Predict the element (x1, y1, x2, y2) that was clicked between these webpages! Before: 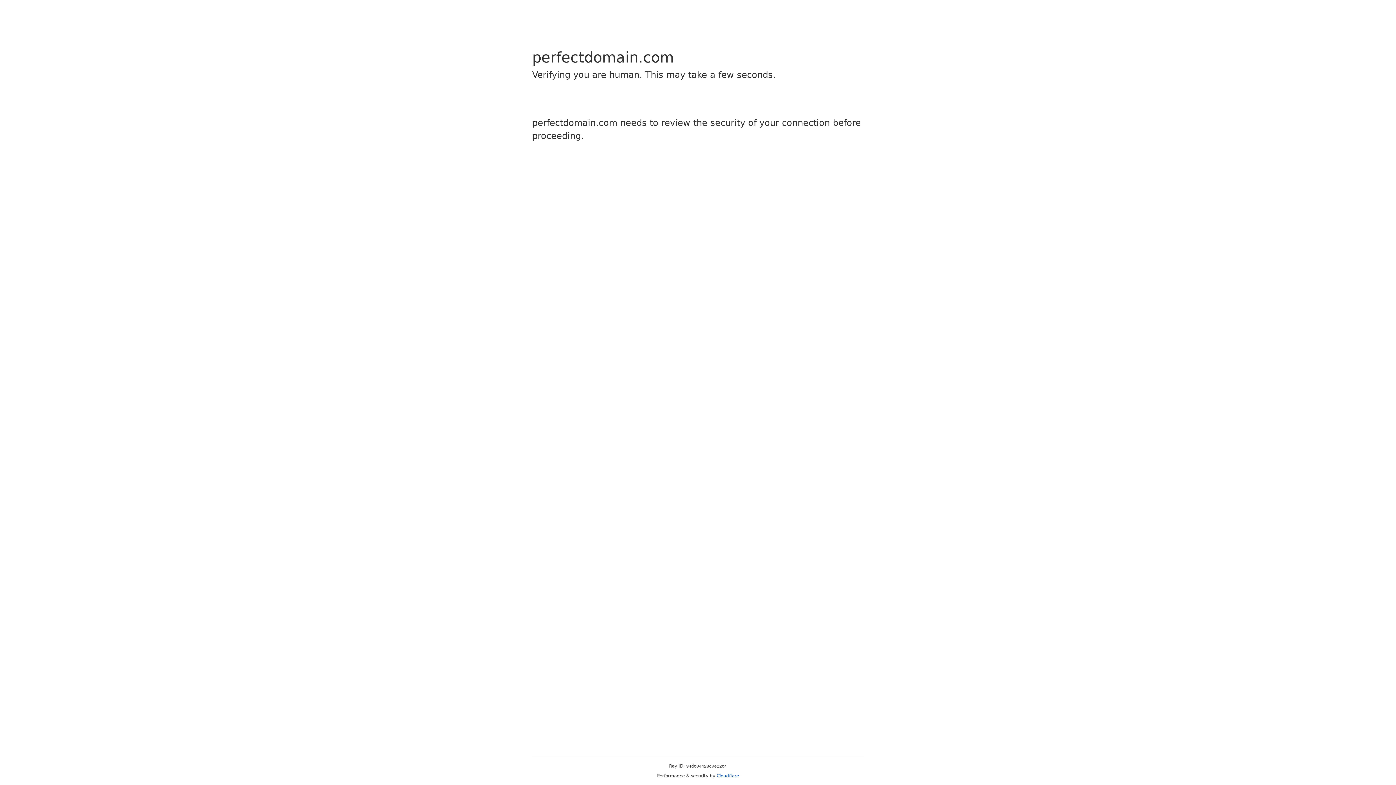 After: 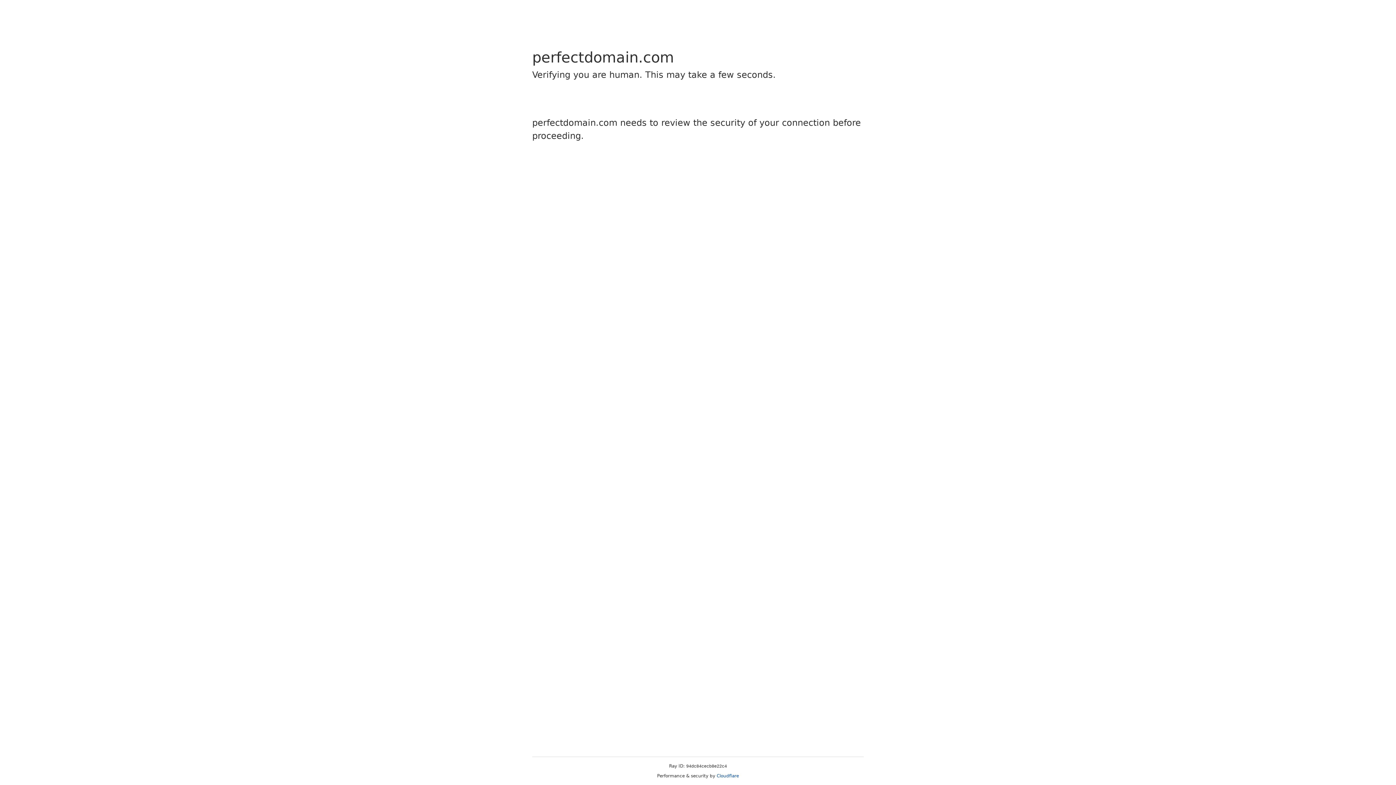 Action: bbox: (716, 773, 739, 778) label: Cloudflare